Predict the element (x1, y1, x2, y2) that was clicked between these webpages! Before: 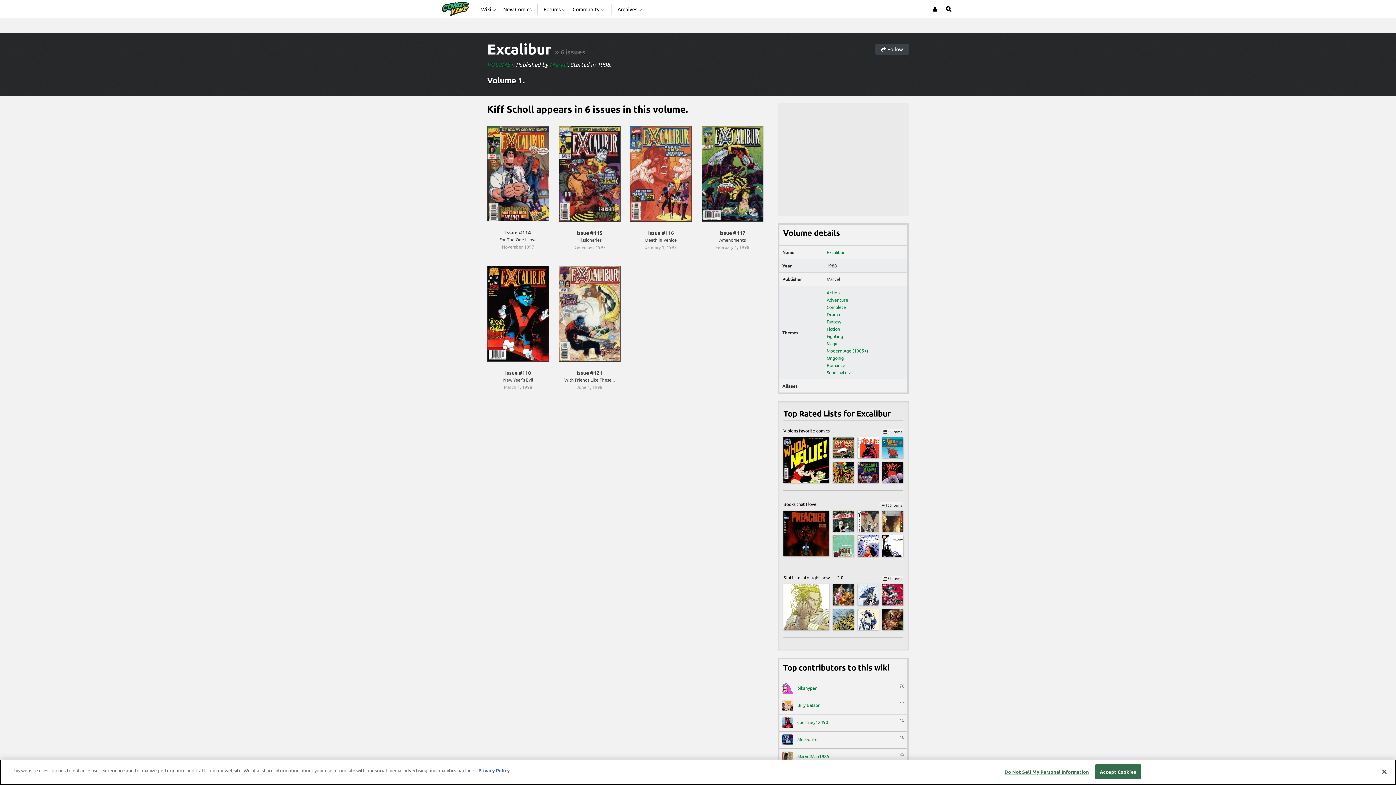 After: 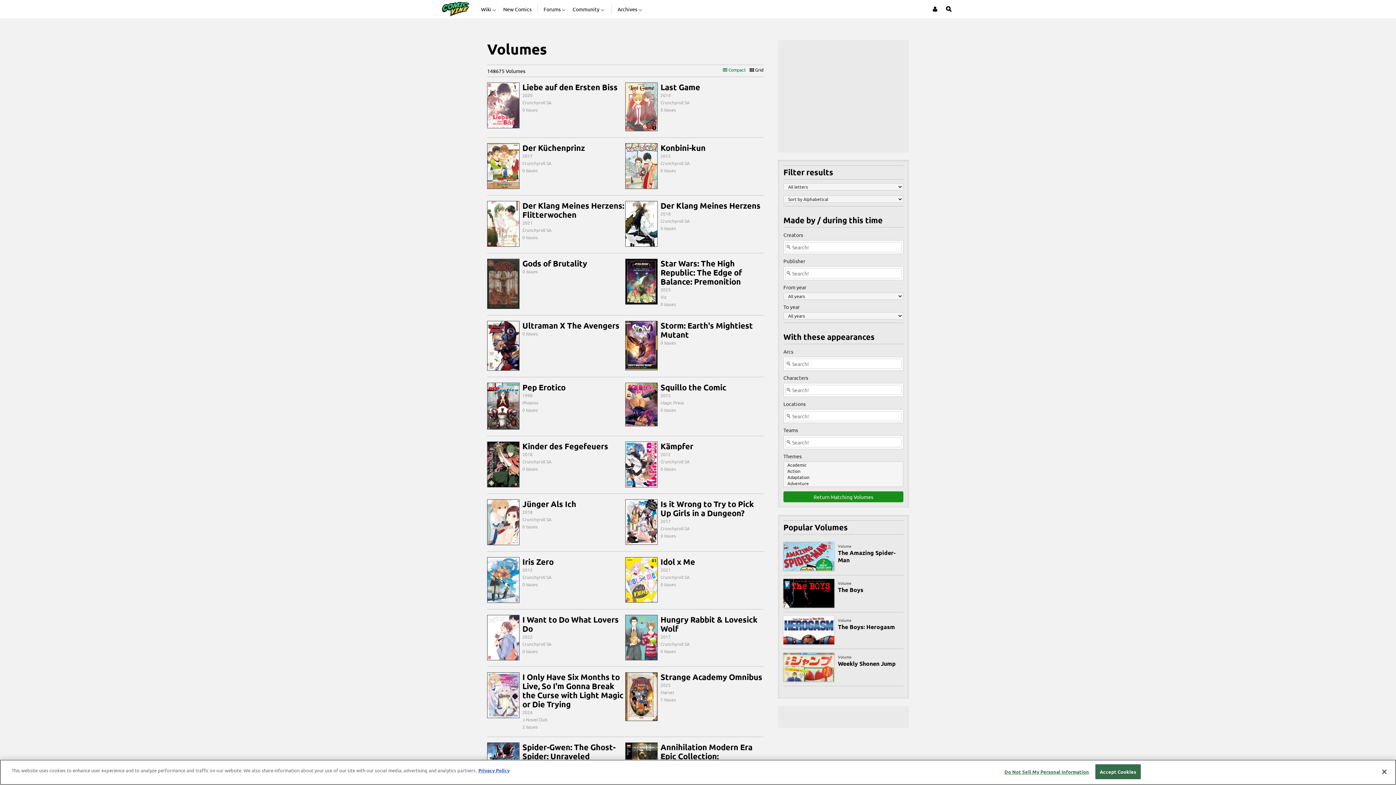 Action: label: Magic bbox: (826, 340, 904, 347)